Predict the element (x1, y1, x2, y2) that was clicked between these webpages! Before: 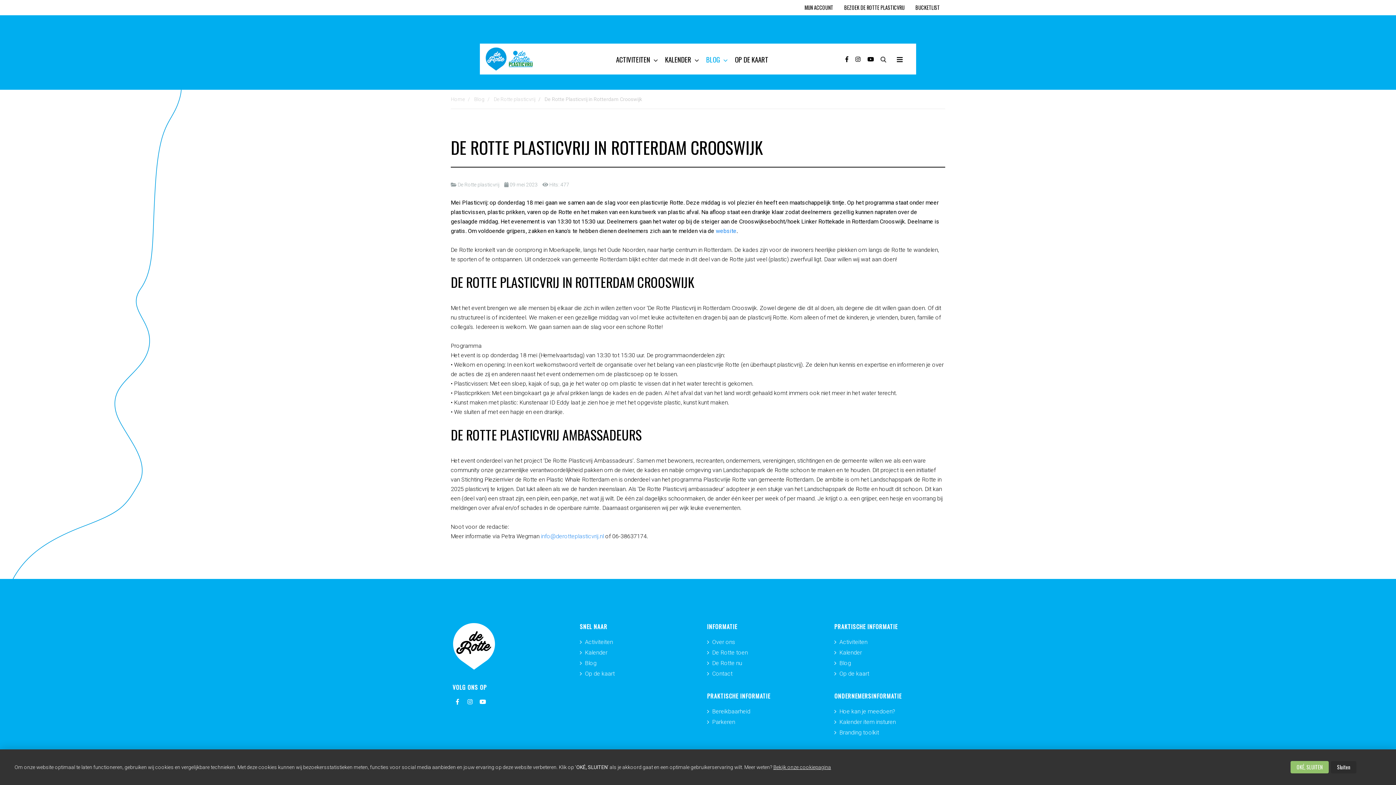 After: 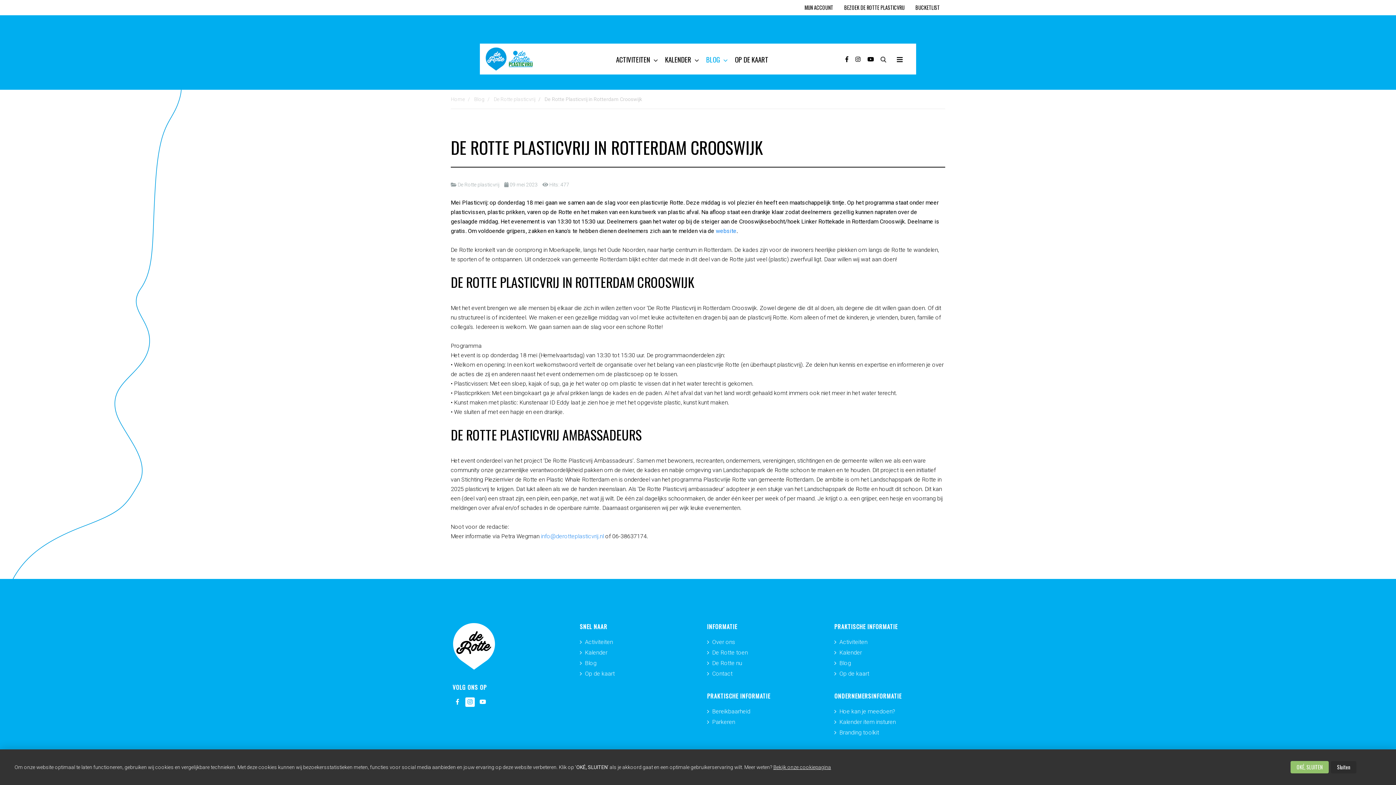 Action: bbox: (465, 697, 474, 707)